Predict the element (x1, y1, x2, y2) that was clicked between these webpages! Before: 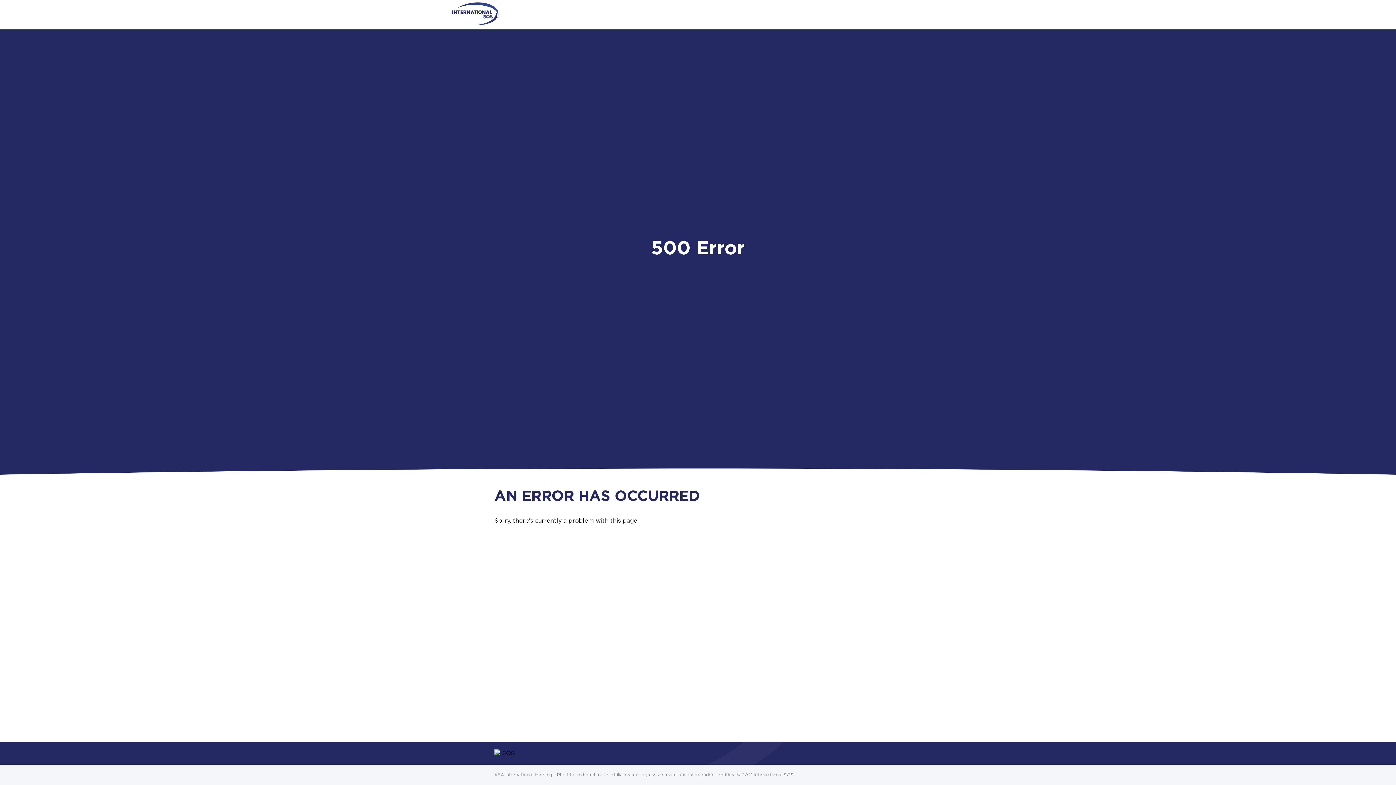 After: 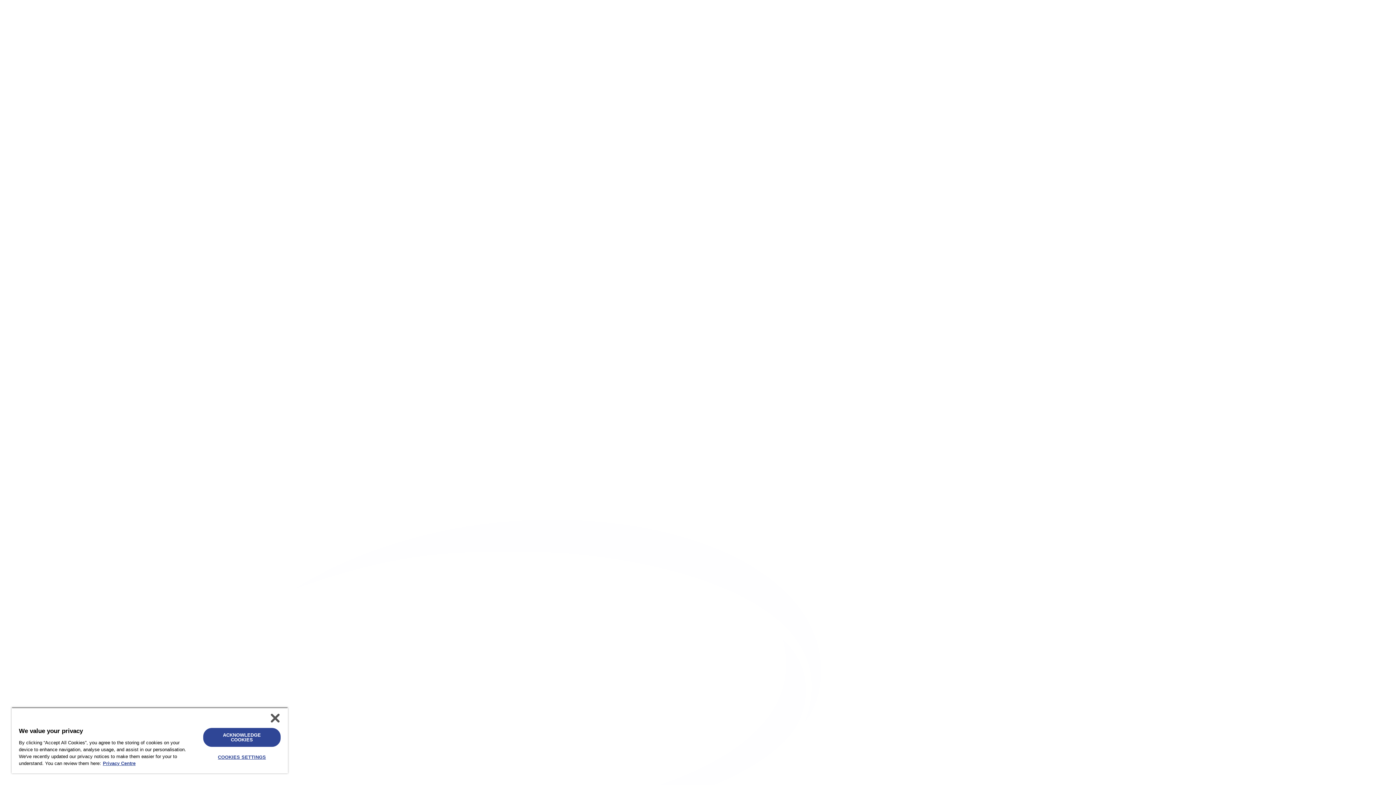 Action: bbox: (450, 1, 500, 25)